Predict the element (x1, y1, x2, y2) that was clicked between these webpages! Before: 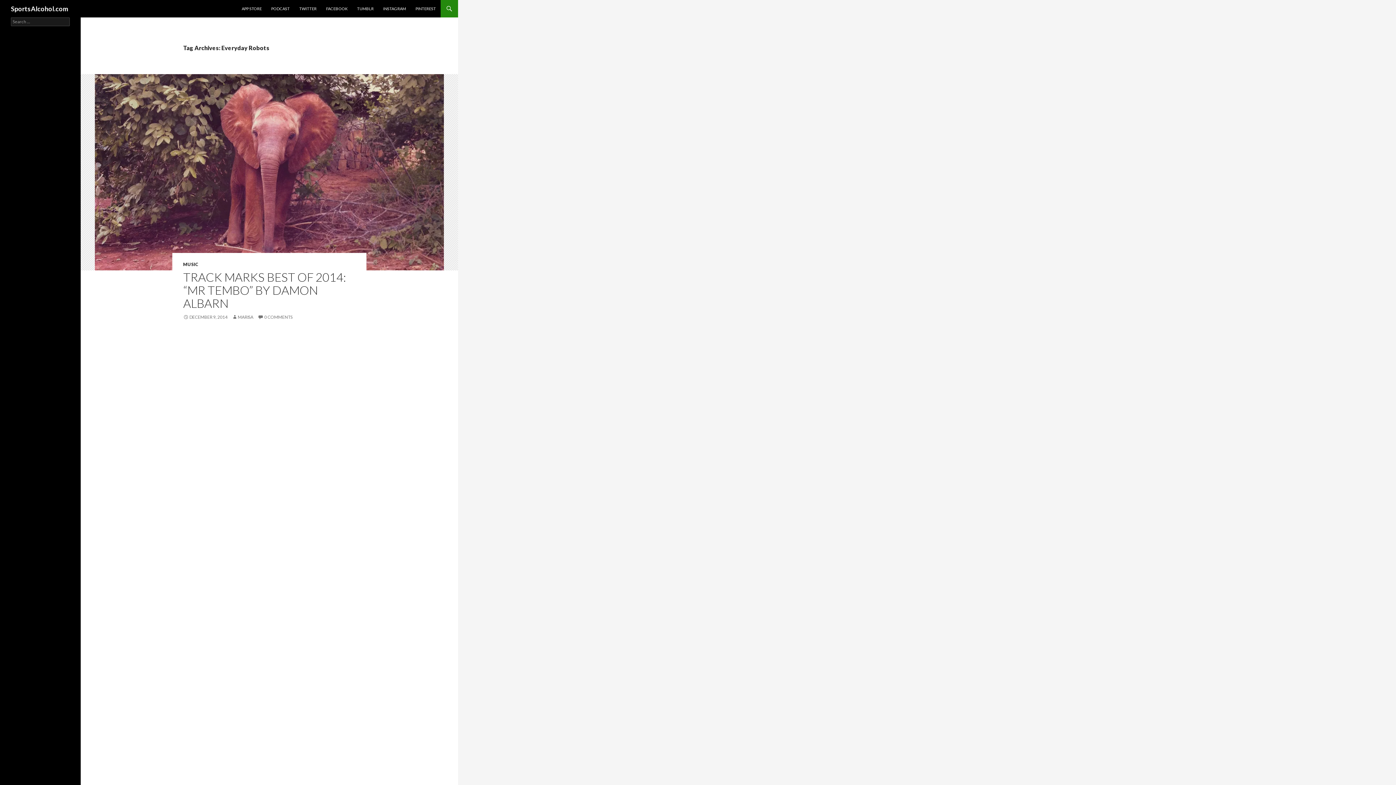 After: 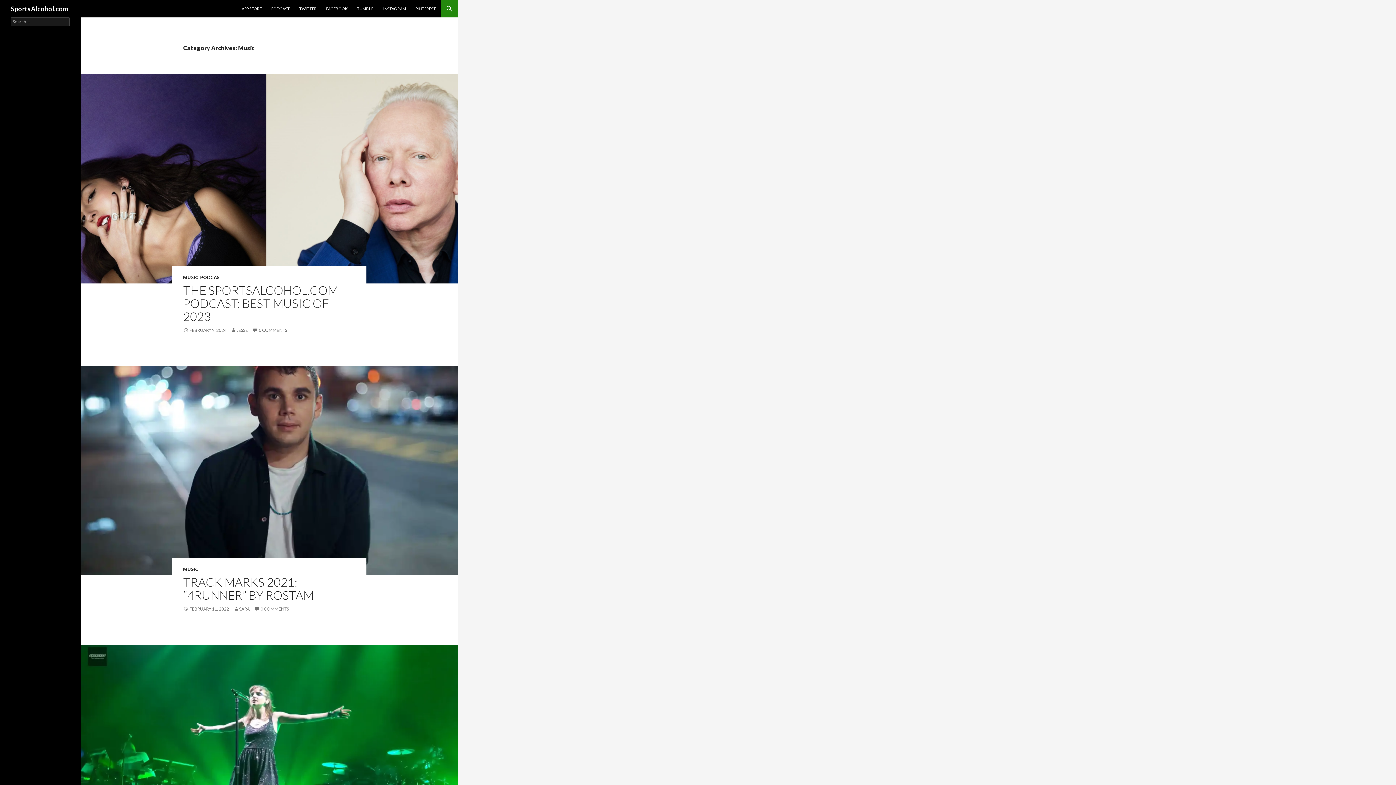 Action: bbox: (183, 261, 198, 267) label: MUSIC